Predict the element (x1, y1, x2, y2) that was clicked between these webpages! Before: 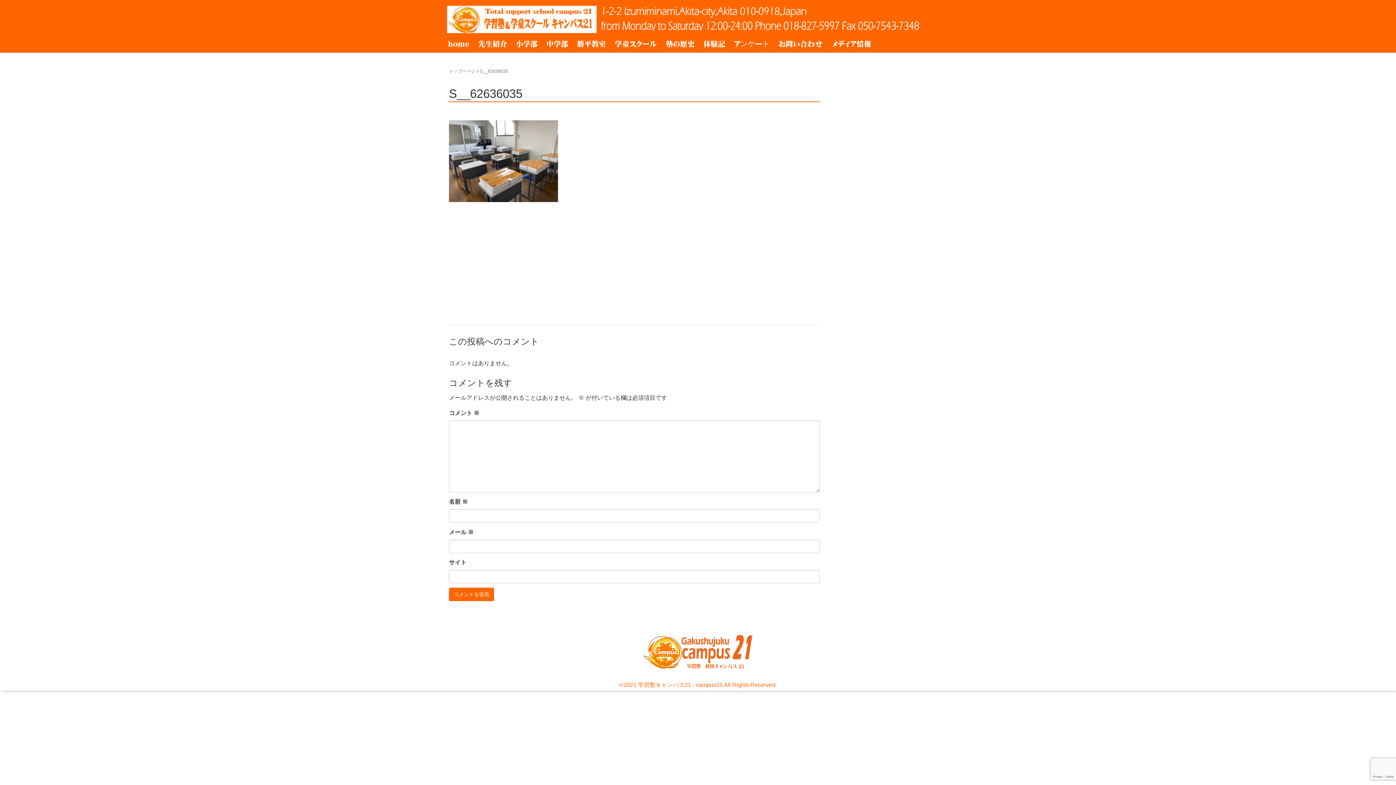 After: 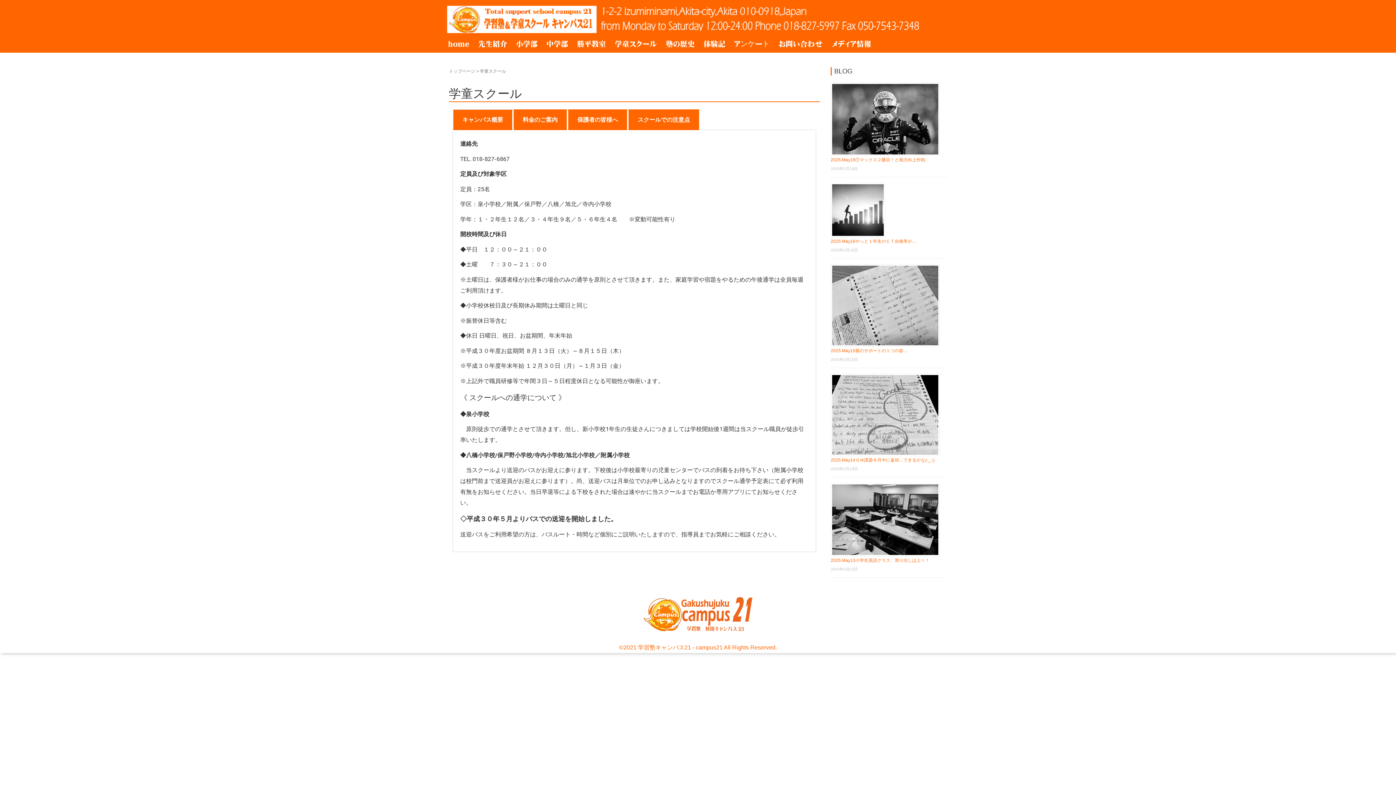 Action: bbox: (610, 35, 661, 52) label: 学童スクール